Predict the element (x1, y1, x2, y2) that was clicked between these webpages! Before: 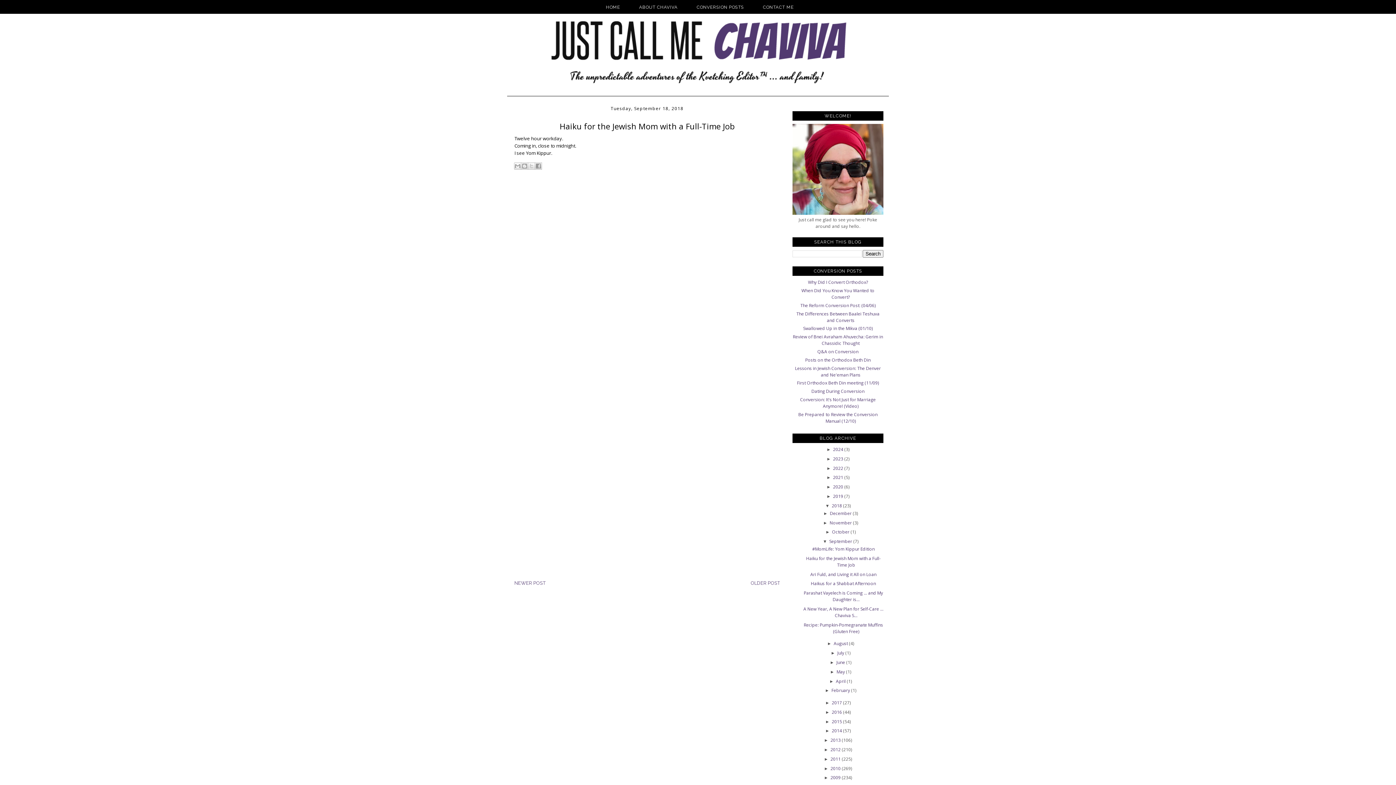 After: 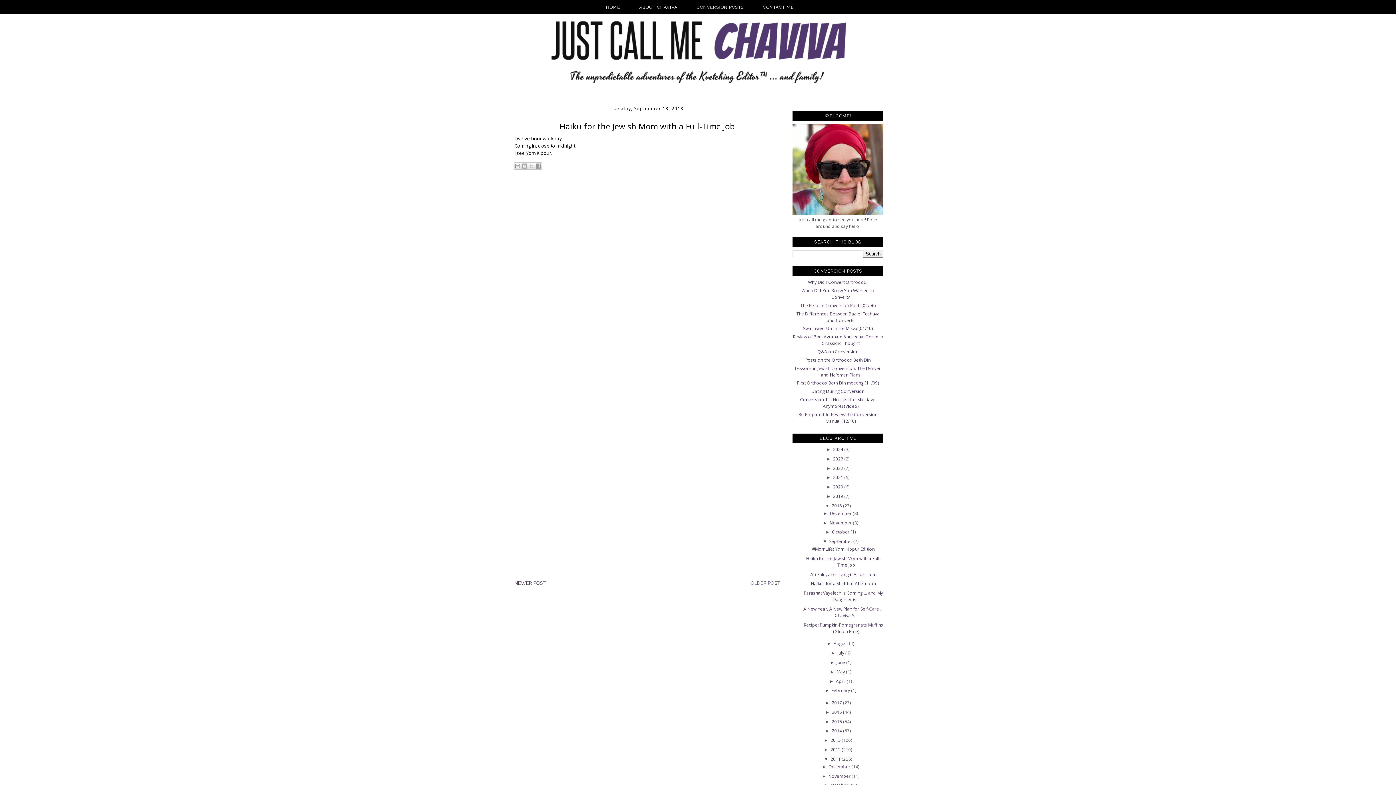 Action: bbox: (824, 757, 830, 762) label: ►  